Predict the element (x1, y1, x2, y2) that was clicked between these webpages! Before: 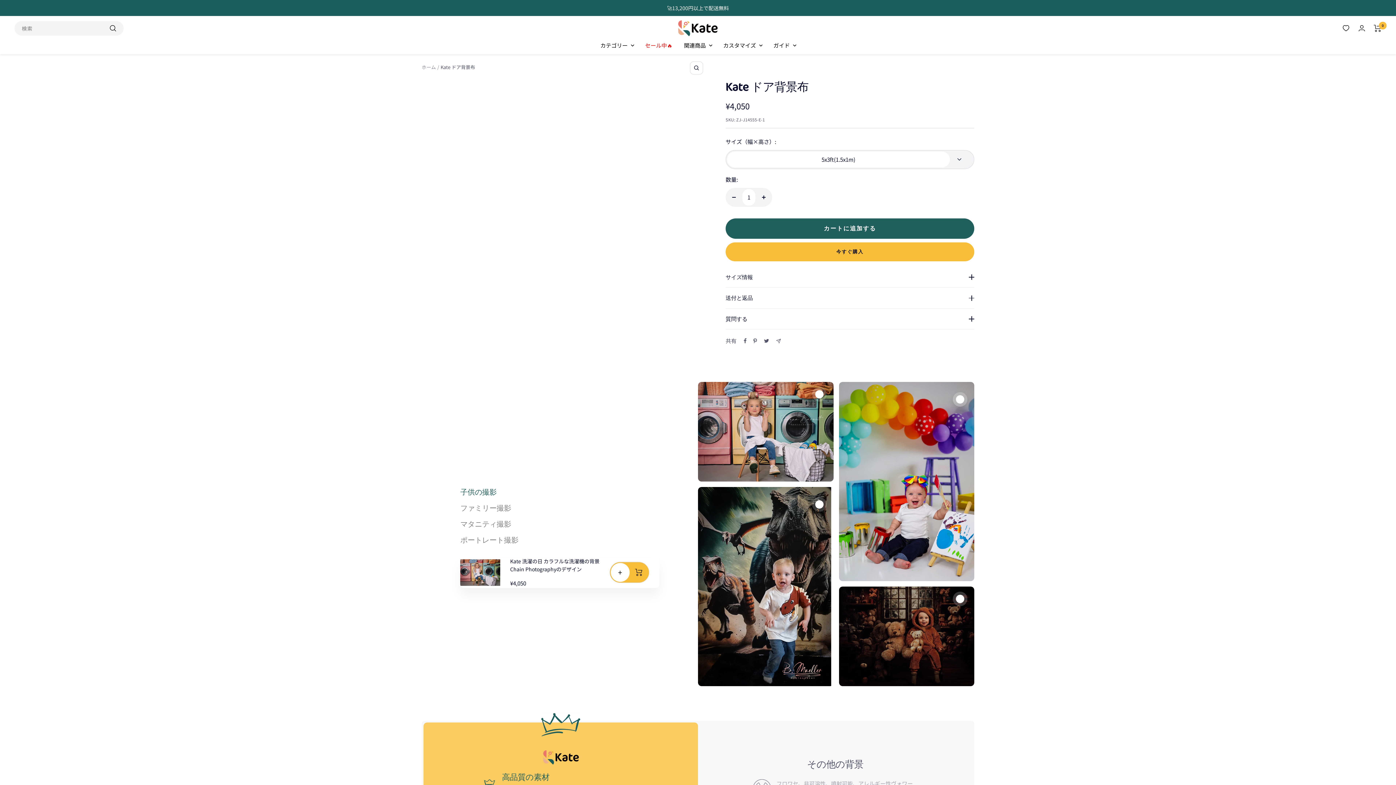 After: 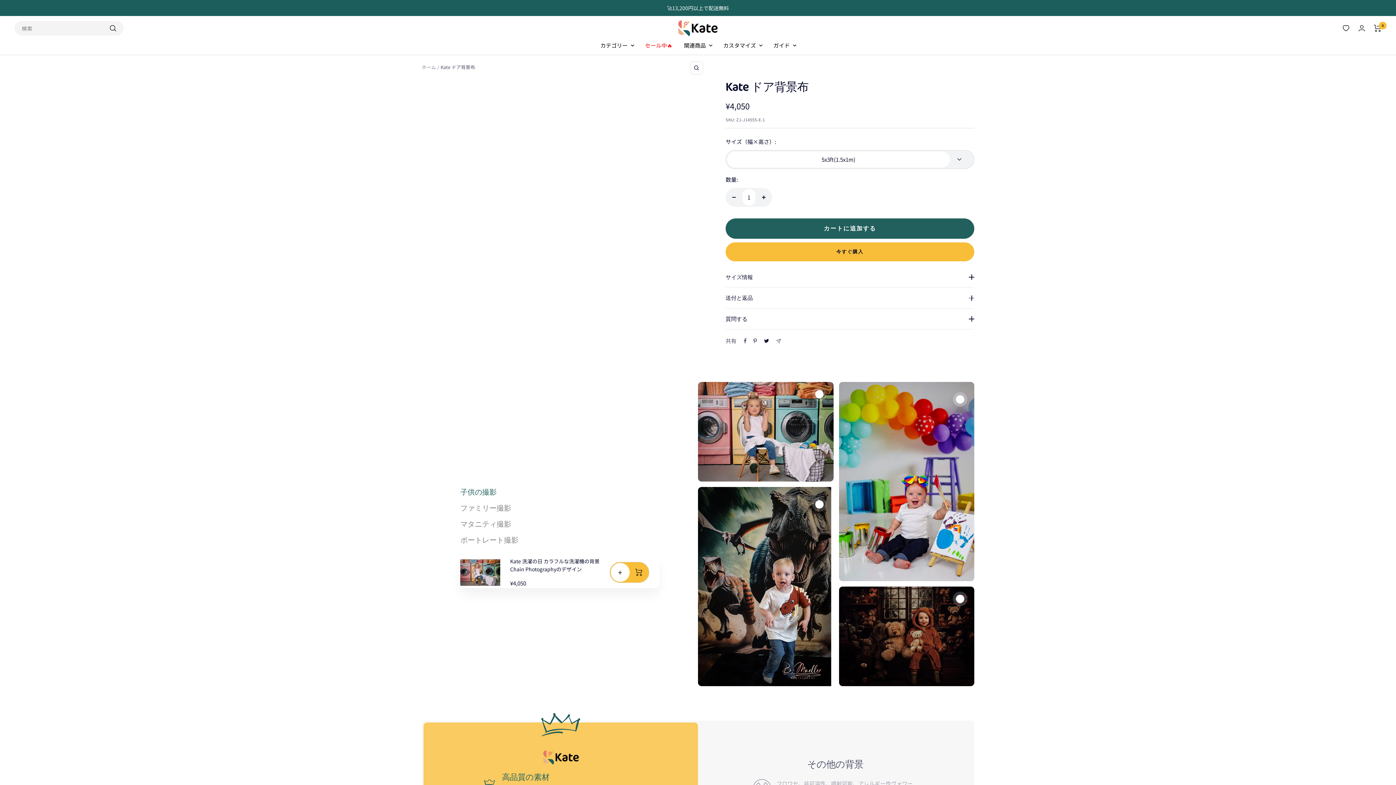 Action: bbox: (763, 338, 769, 343) label: Tweetでつぶやく